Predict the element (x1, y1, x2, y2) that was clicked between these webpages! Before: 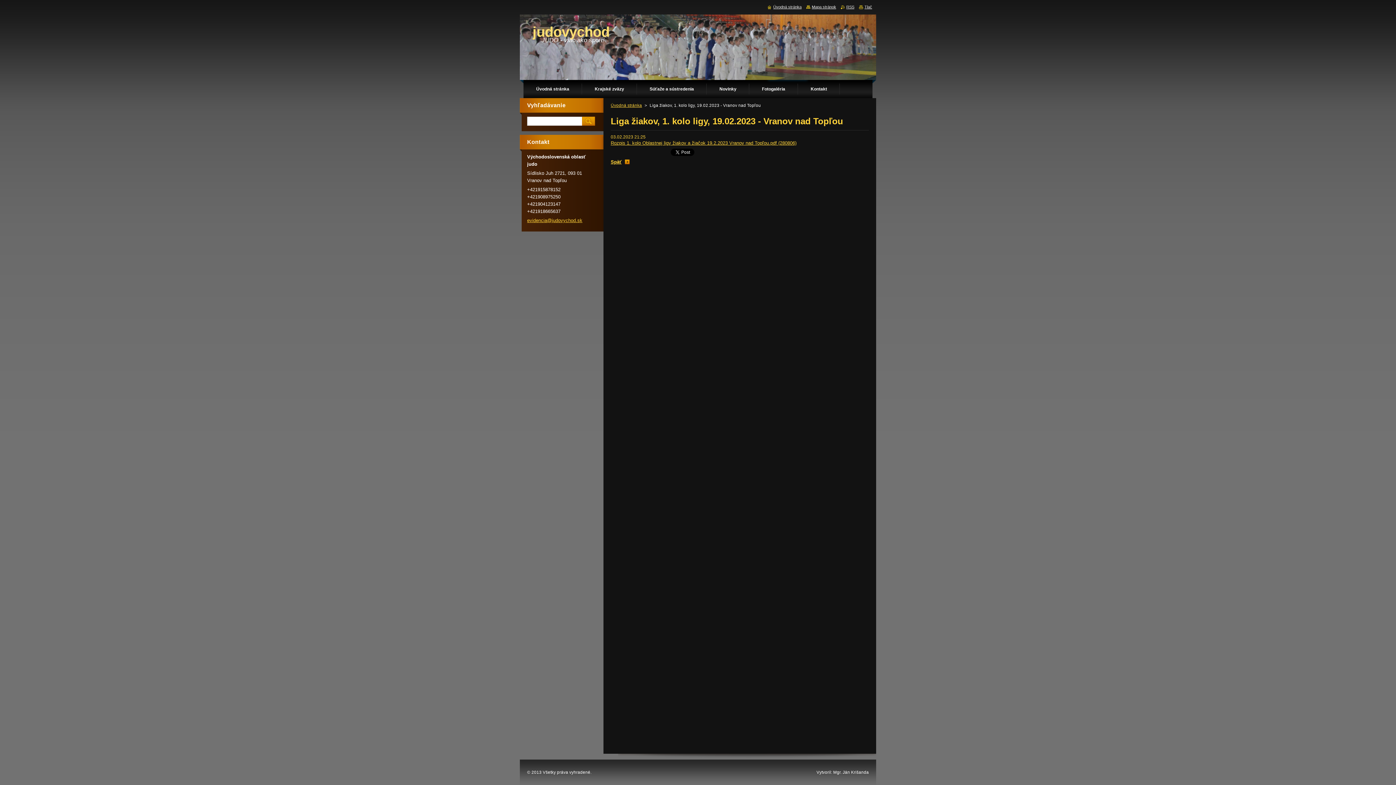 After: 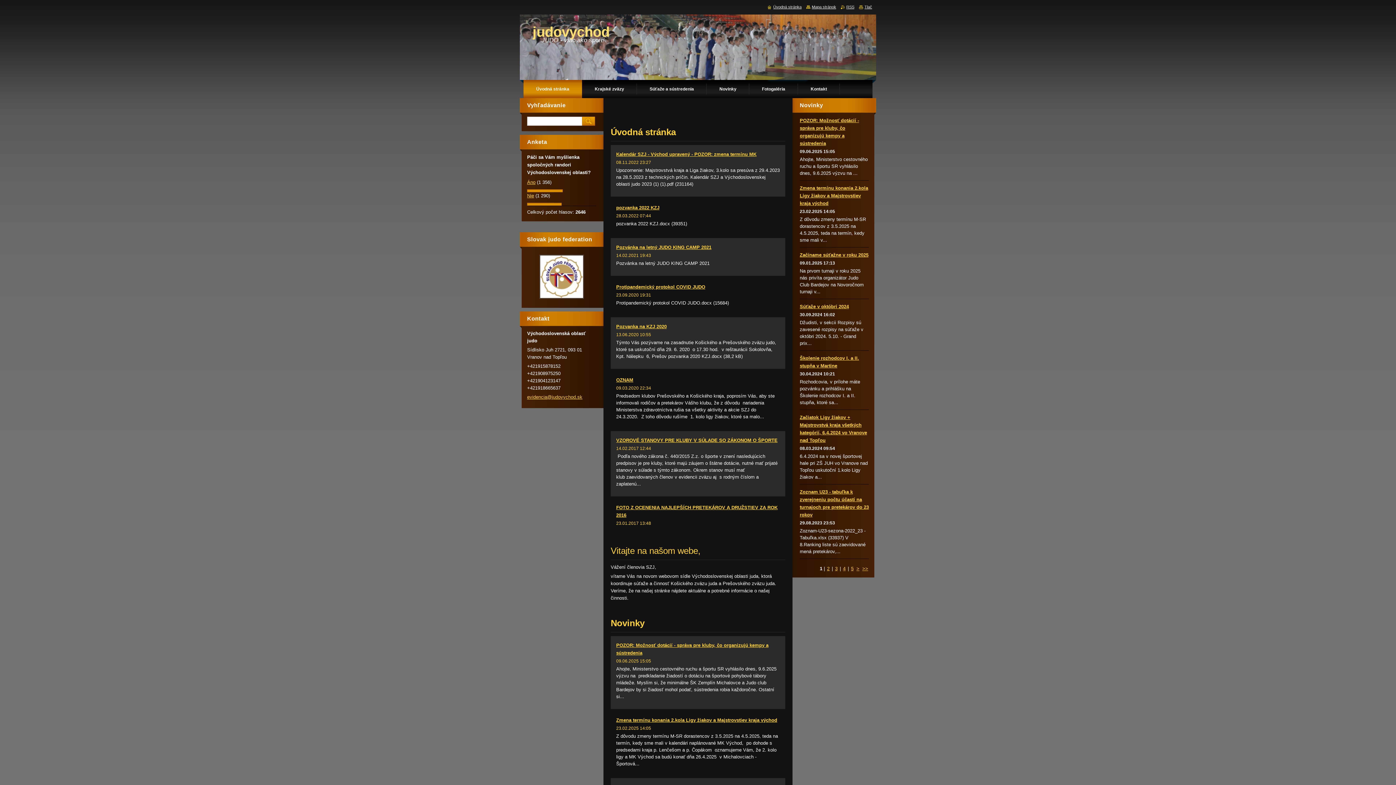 Action: label: Úvodná stránka bbox: (523, 80, 582, 98)